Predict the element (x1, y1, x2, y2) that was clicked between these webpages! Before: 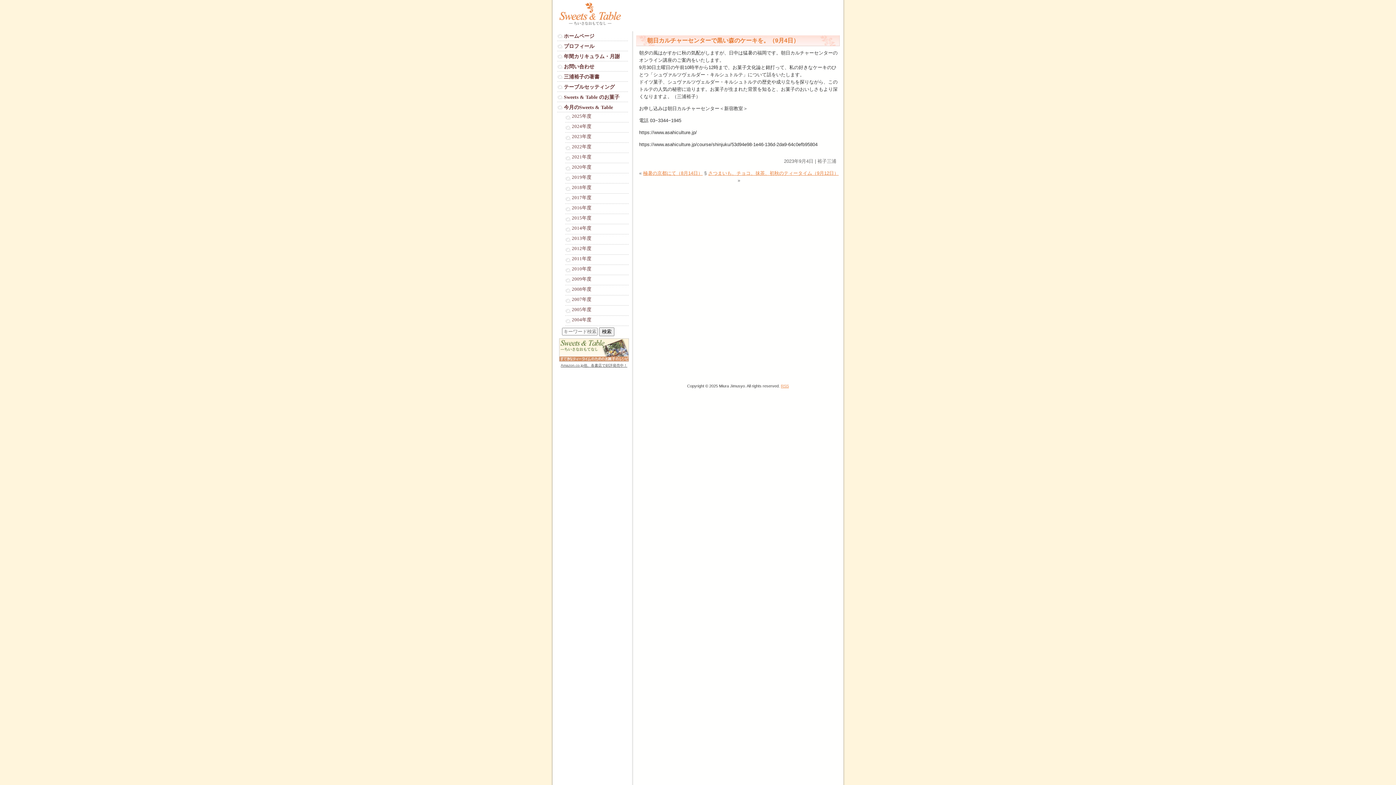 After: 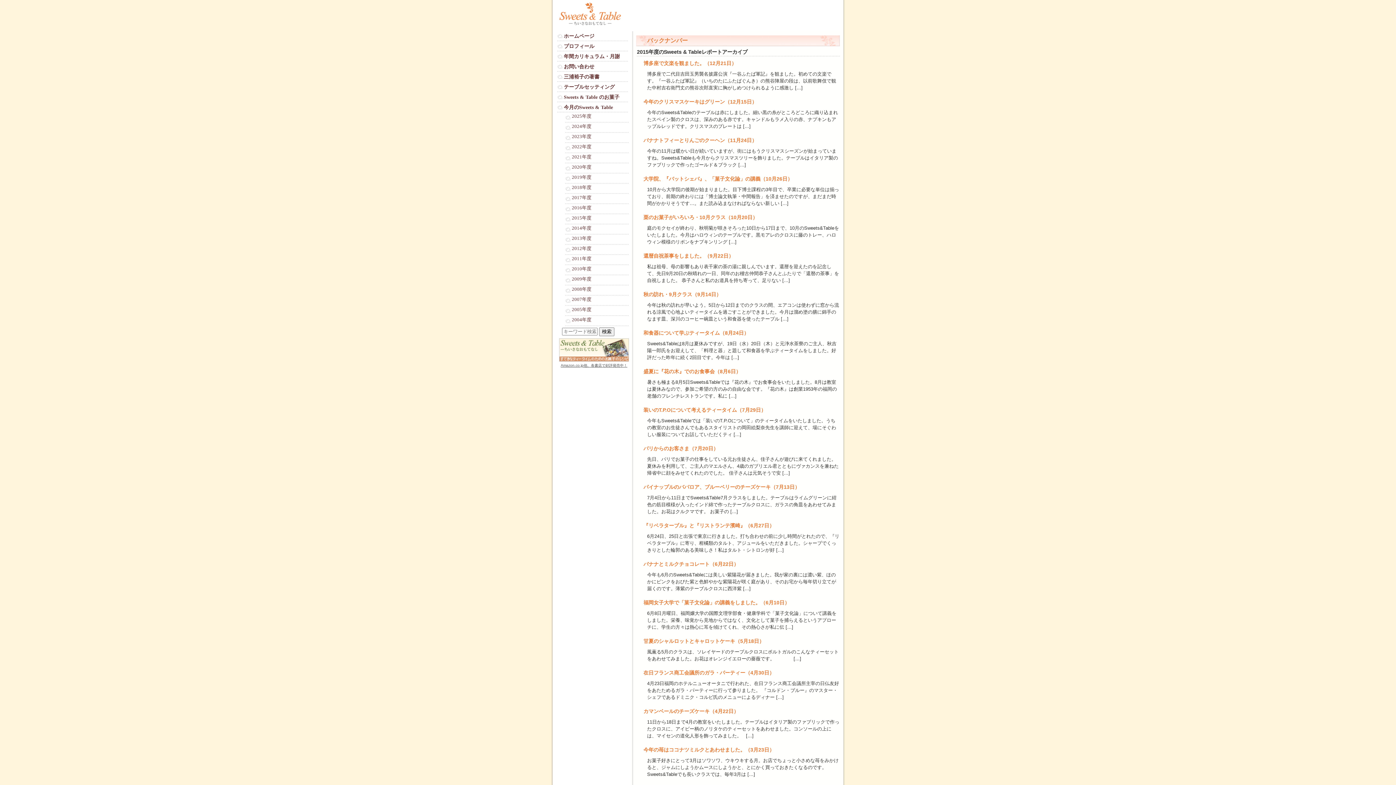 Action: label: 2015年度 bbox: (565, 215, 629, 224)